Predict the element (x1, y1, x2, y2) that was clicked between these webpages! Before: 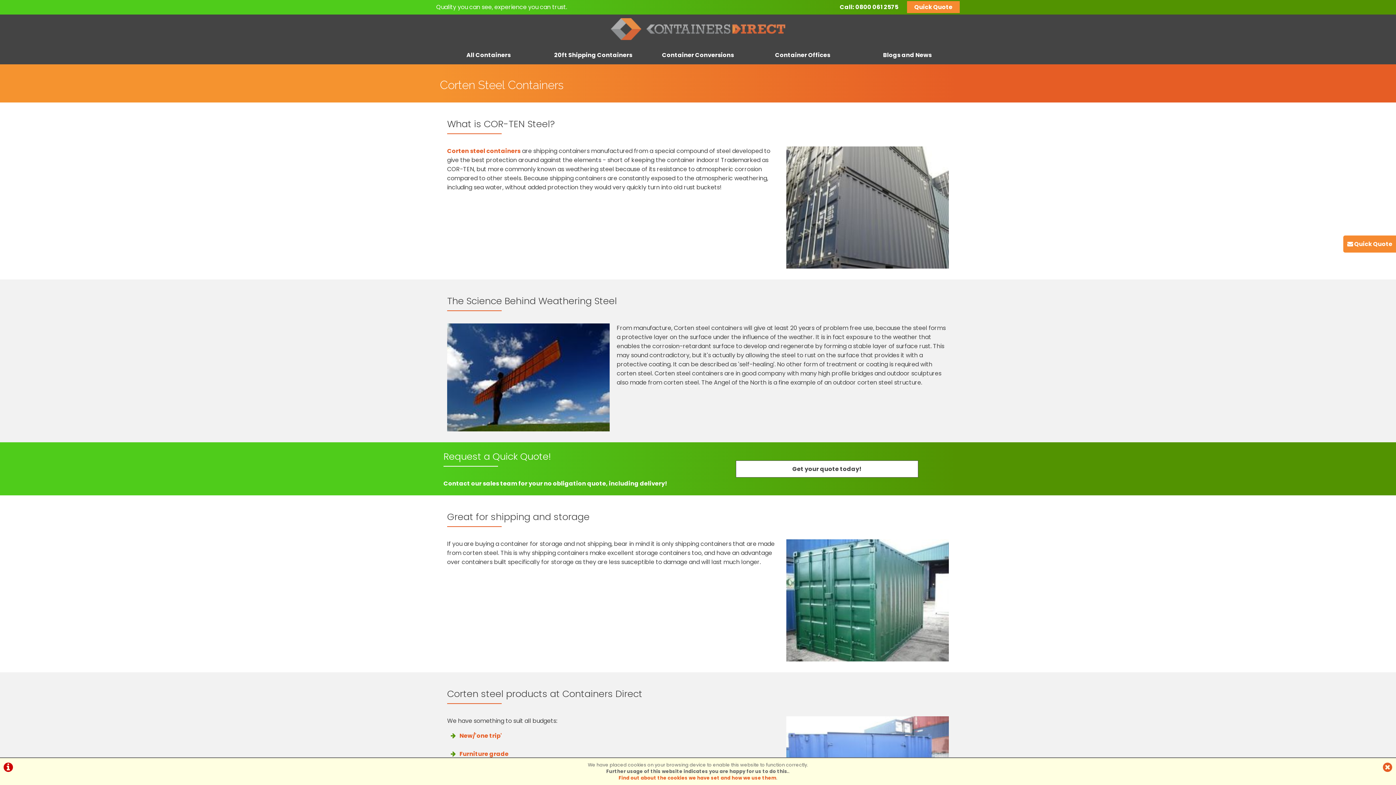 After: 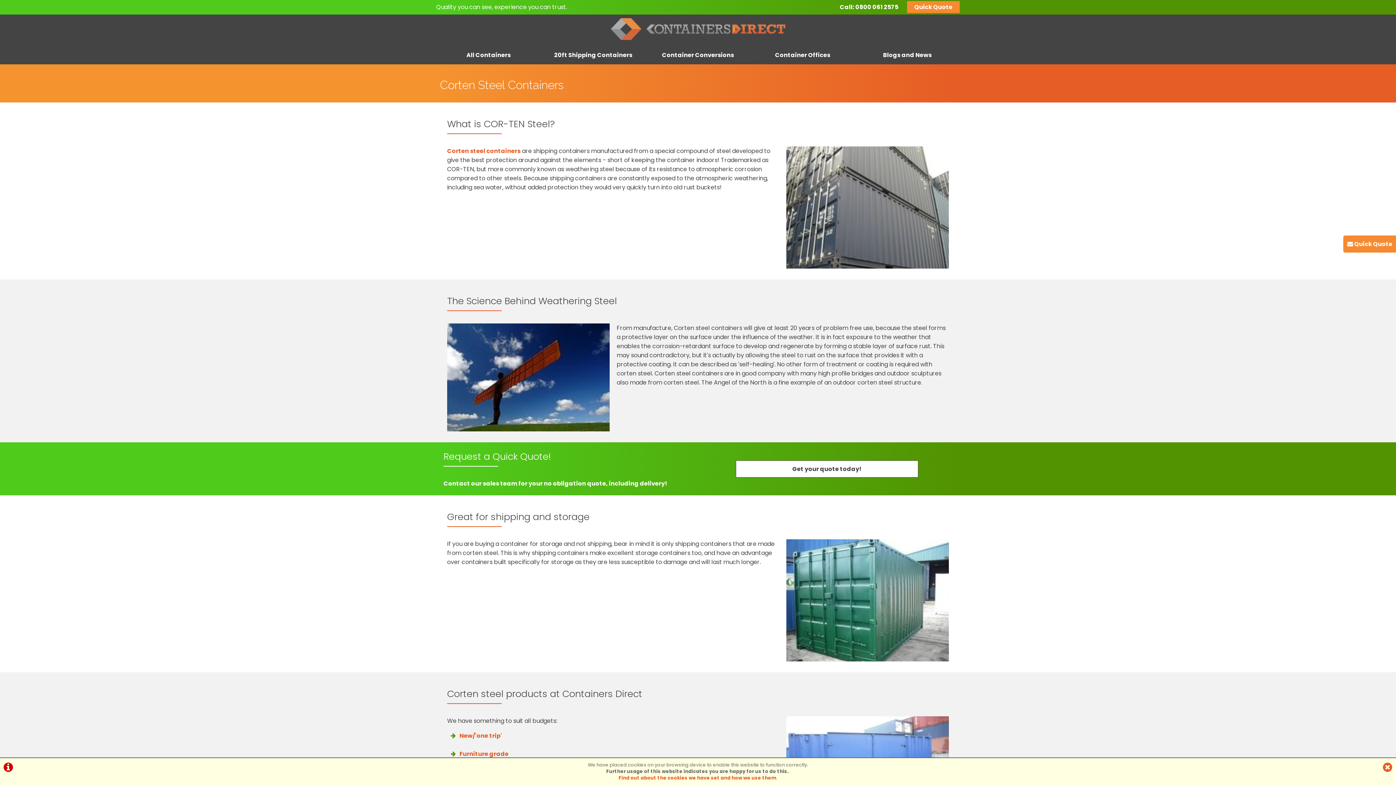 Action: bbox: (855, 1, 898, 13) label: 0800 061 2575